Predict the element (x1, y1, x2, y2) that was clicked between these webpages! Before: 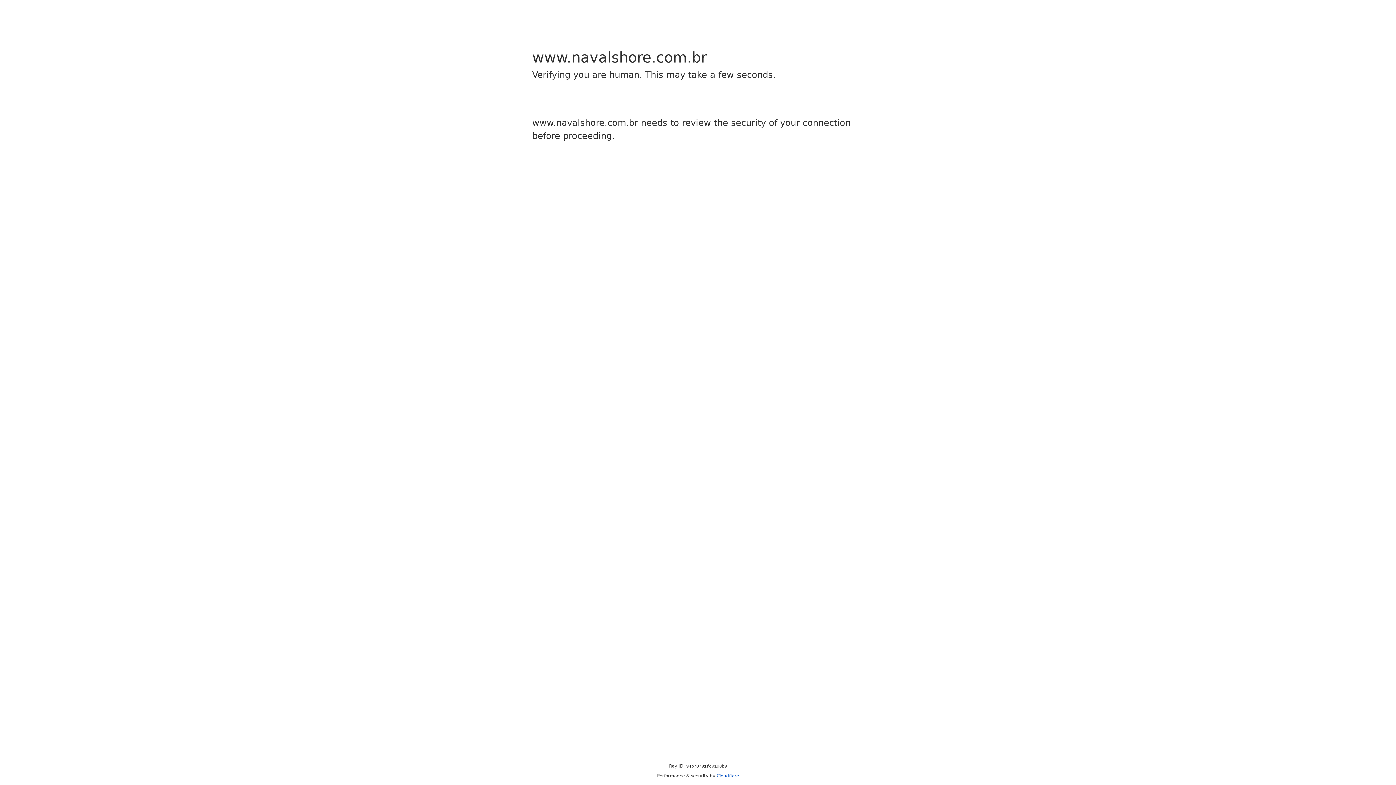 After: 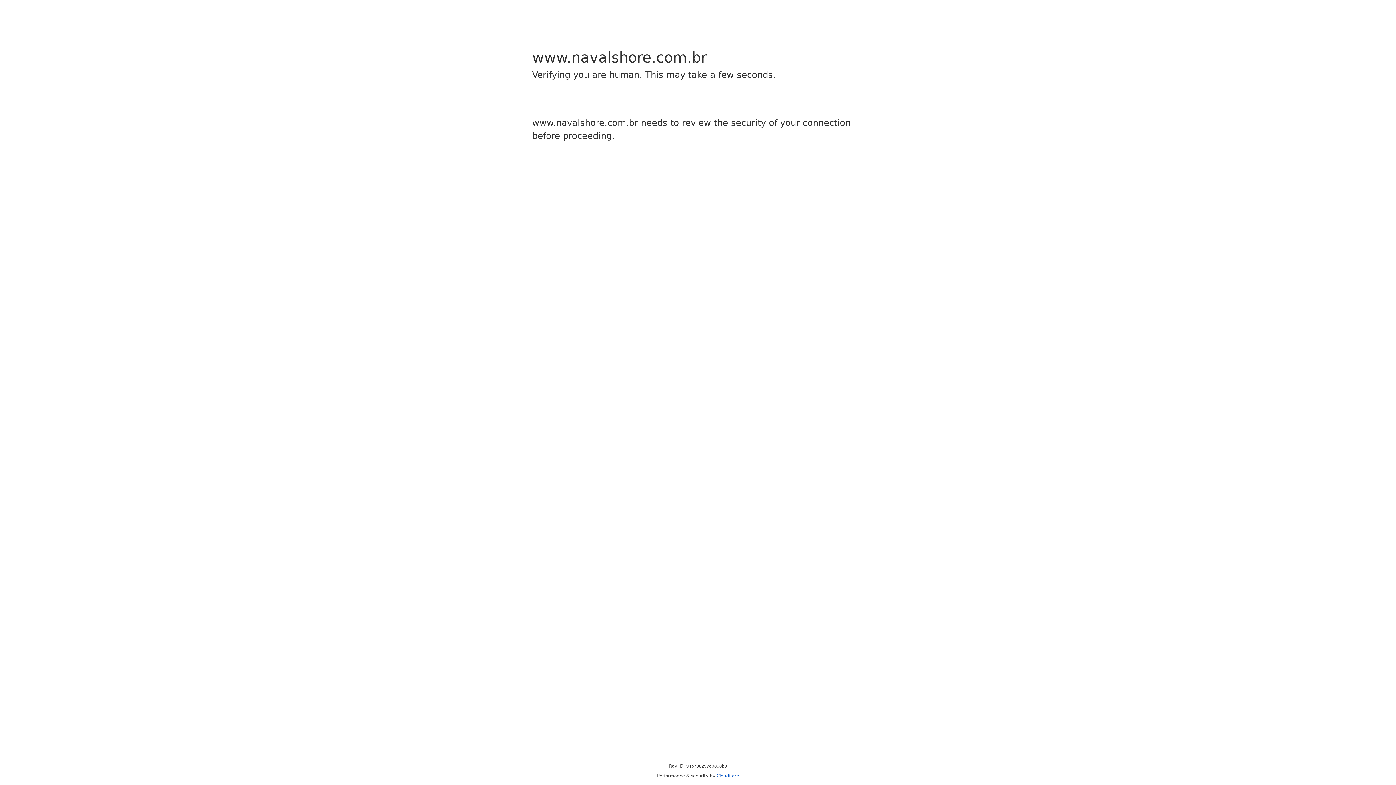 Action: label: Cloudflare bbox: (716, 773, 739, 778)